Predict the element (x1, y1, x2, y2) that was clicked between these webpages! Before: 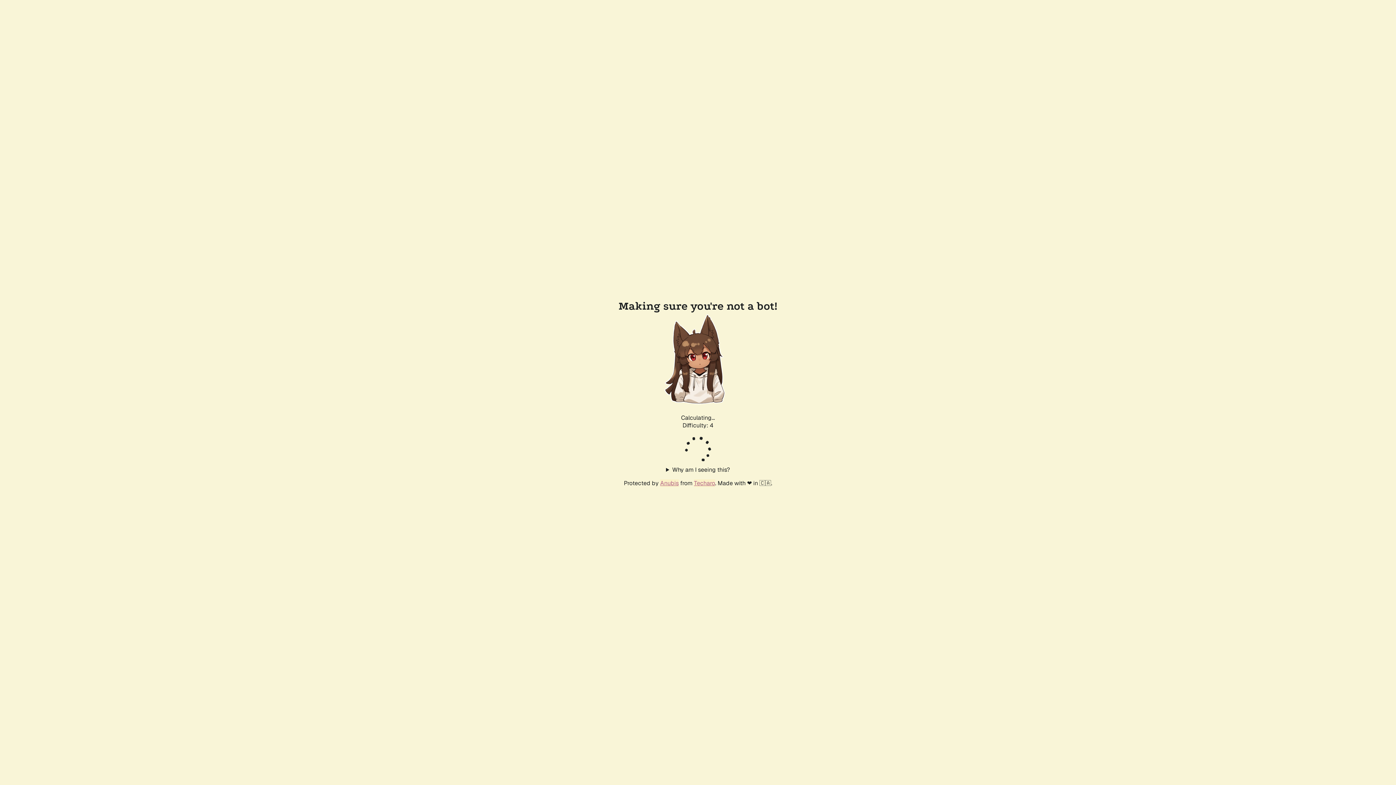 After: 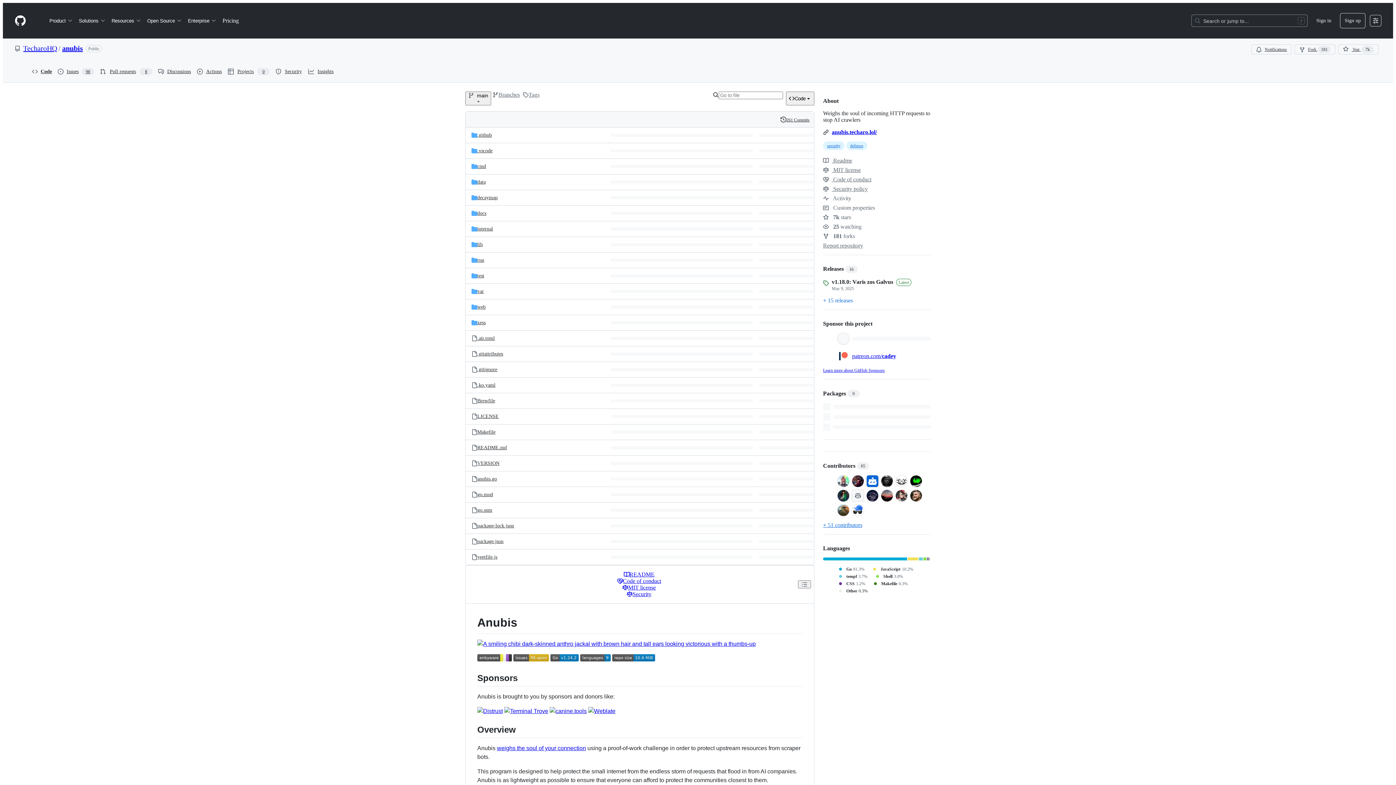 Action: label: Anubis bbox: (660, 479, 678, 487)